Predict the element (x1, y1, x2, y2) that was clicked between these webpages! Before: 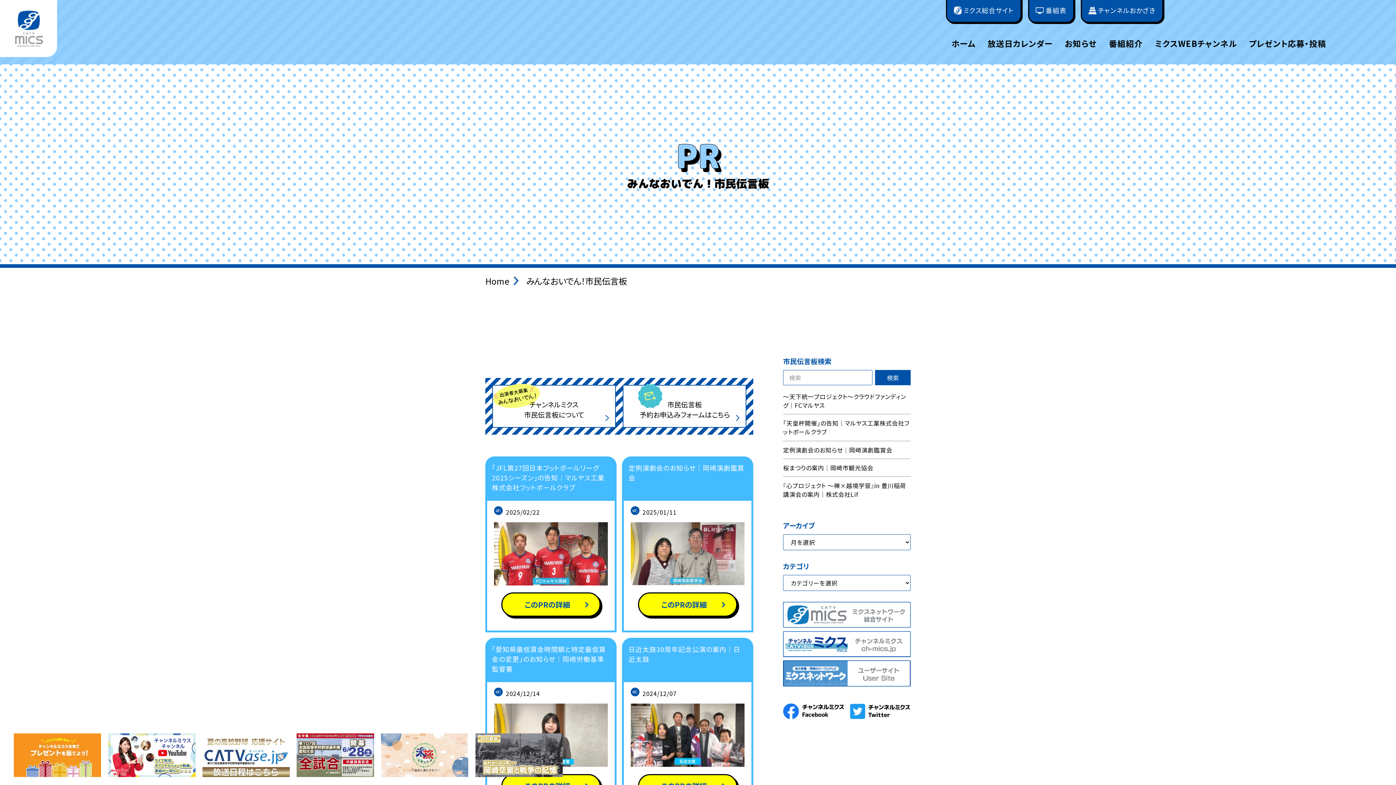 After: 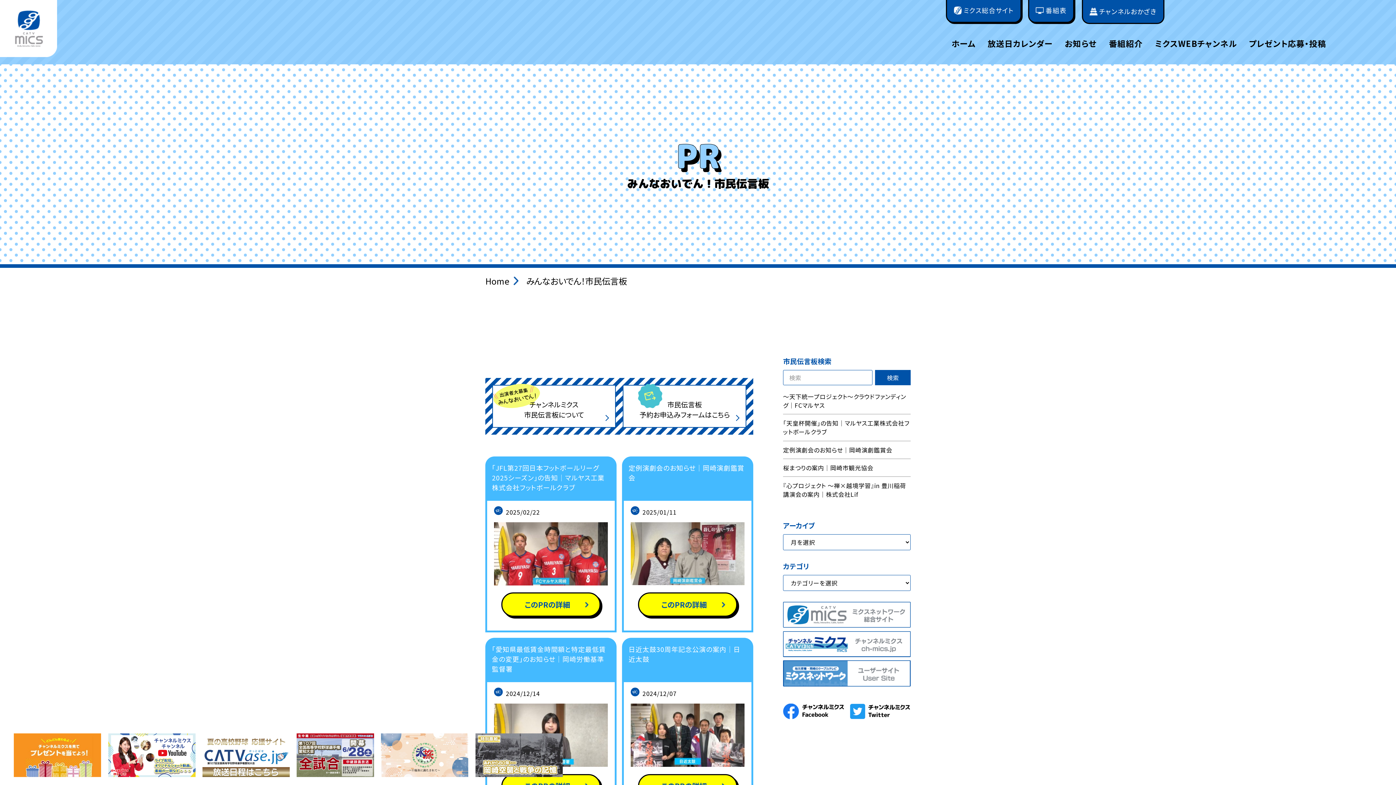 Action: bbox: (1081, -1, 1163, 23) label: チャンネルおかざき